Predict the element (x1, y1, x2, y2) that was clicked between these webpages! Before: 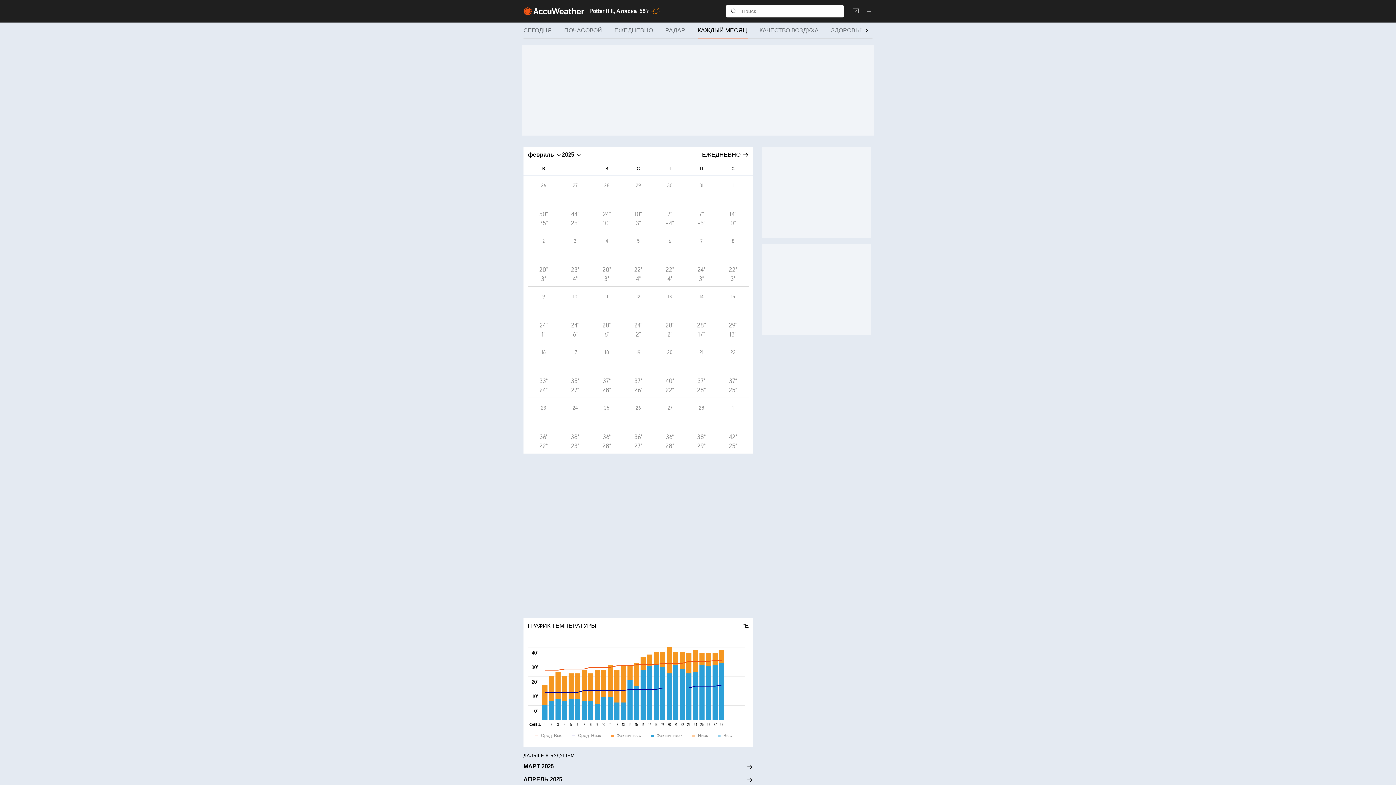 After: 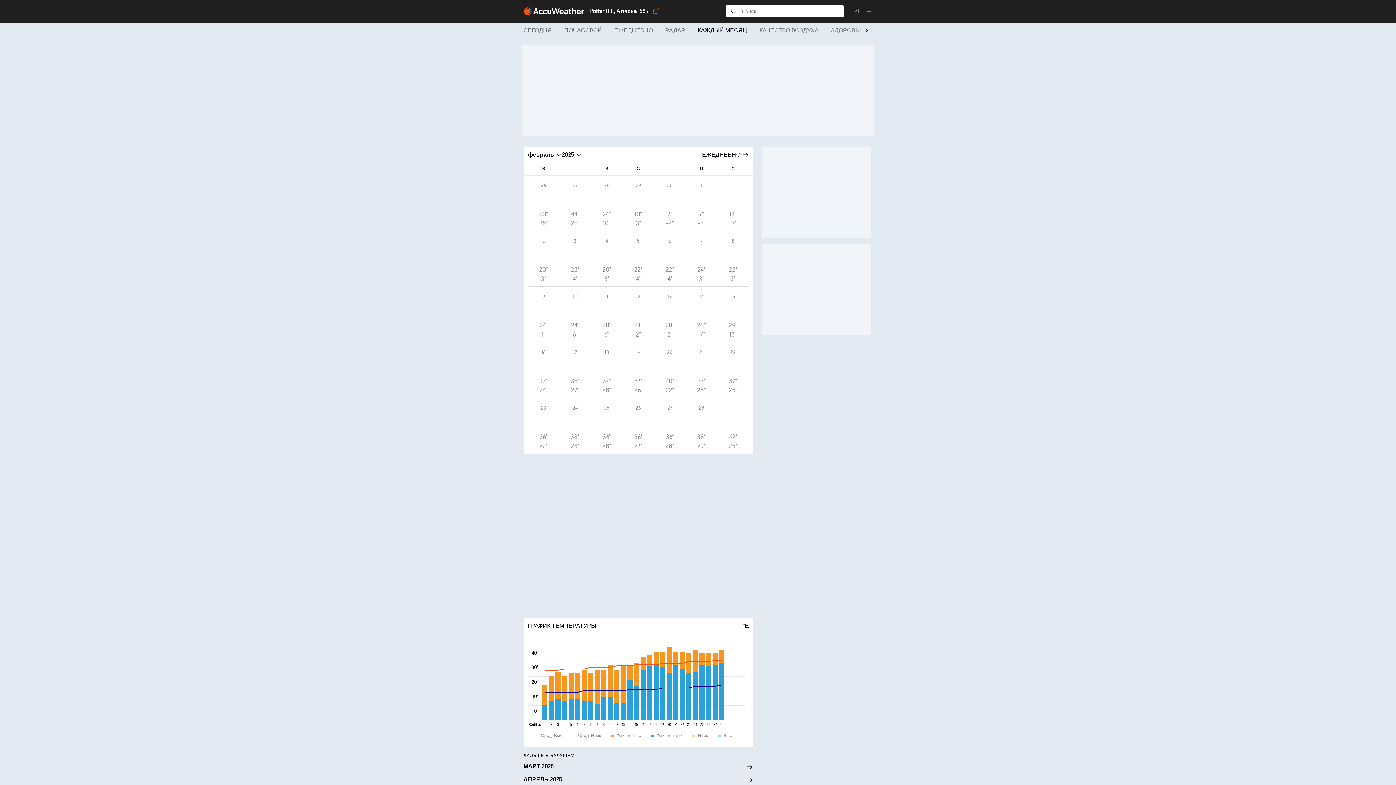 Action: bbox: (717, 286, 749, 342) label: 15
29°
13°